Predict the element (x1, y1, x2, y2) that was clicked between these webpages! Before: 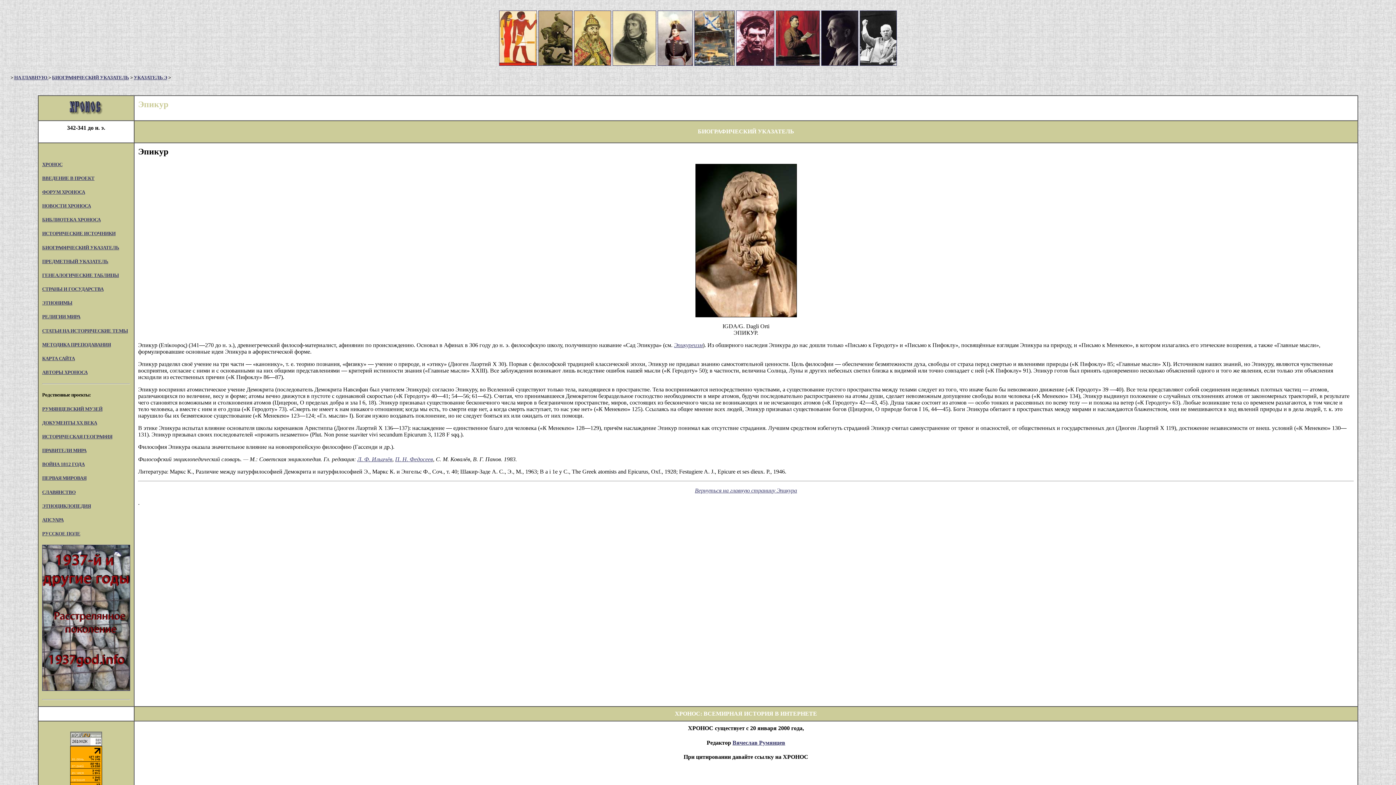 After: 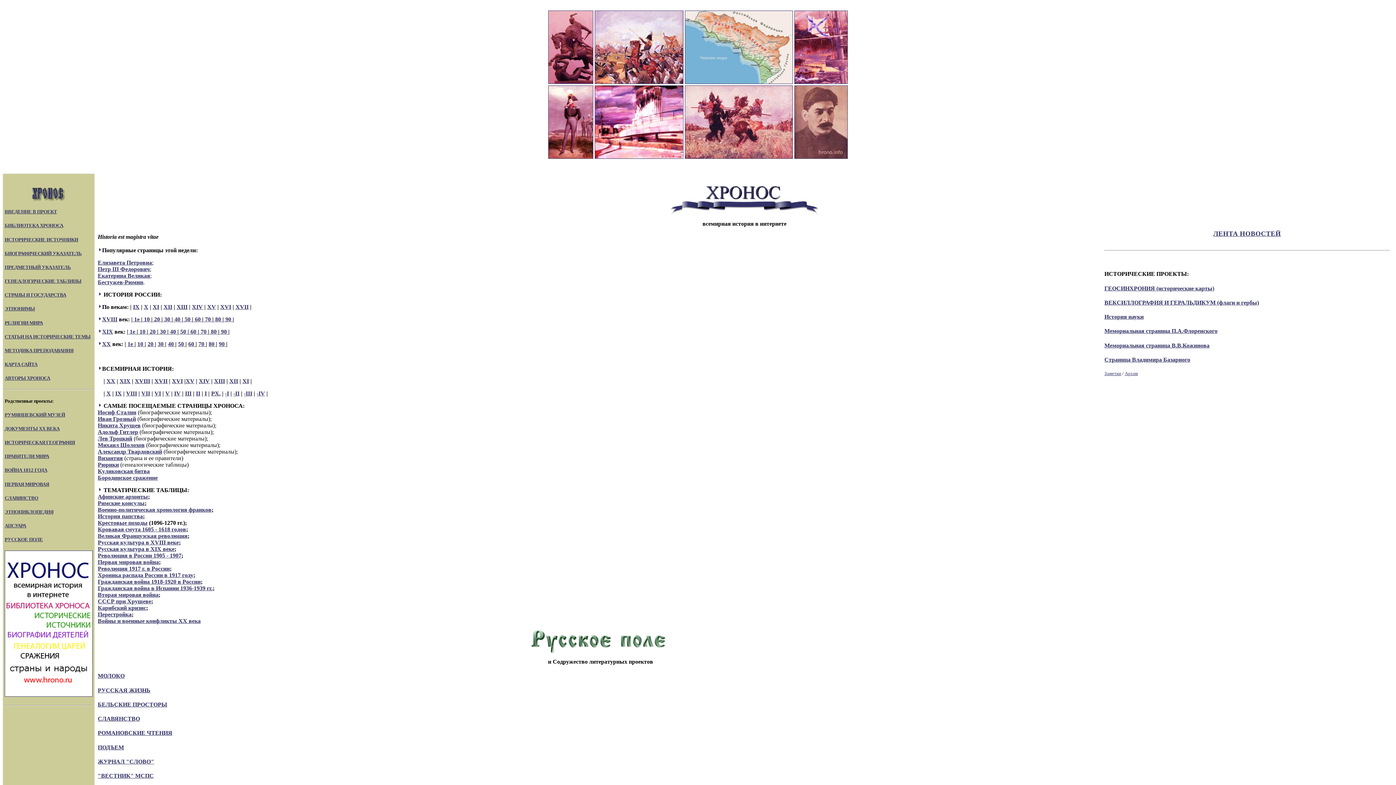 Action: label: НА ГЛАВНУЮ  bbox: (14, 74, 48, 80)